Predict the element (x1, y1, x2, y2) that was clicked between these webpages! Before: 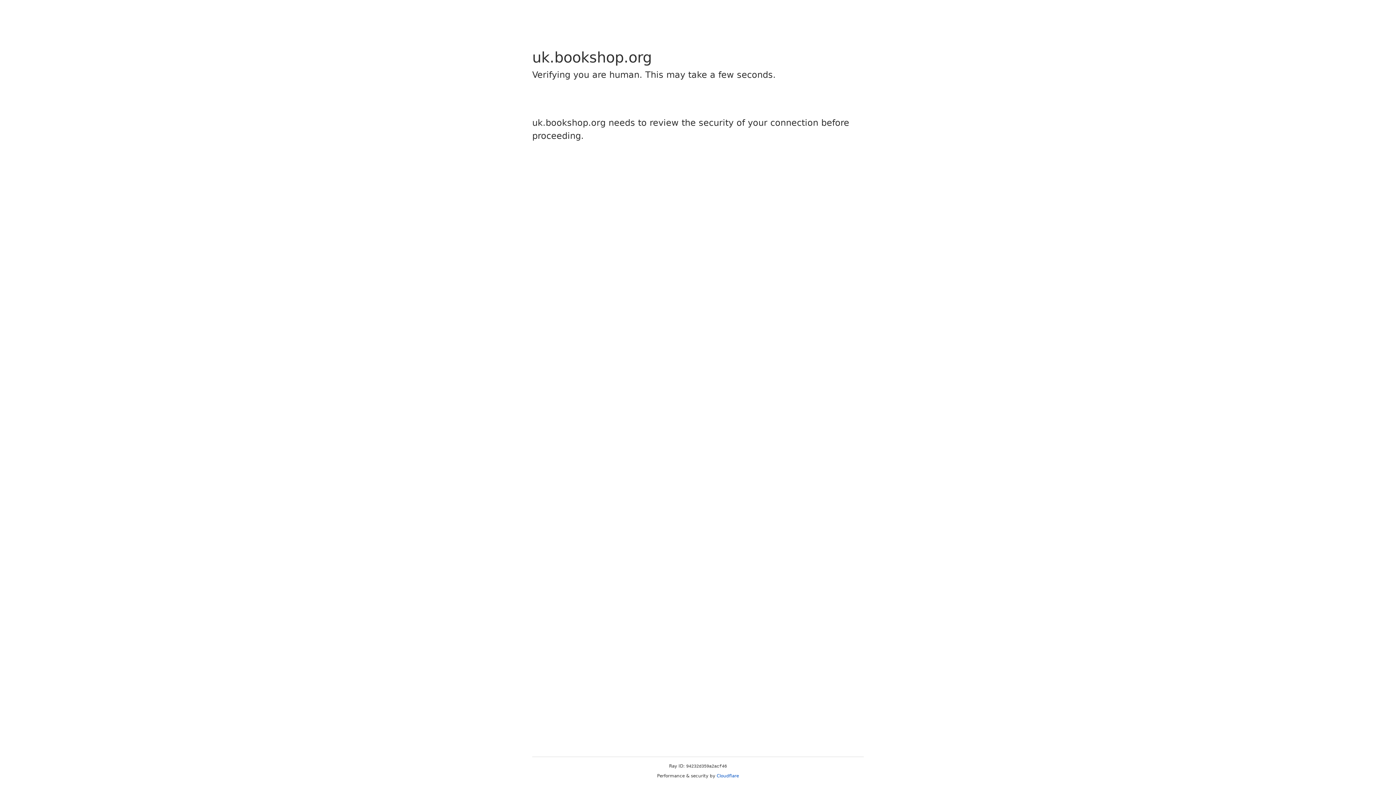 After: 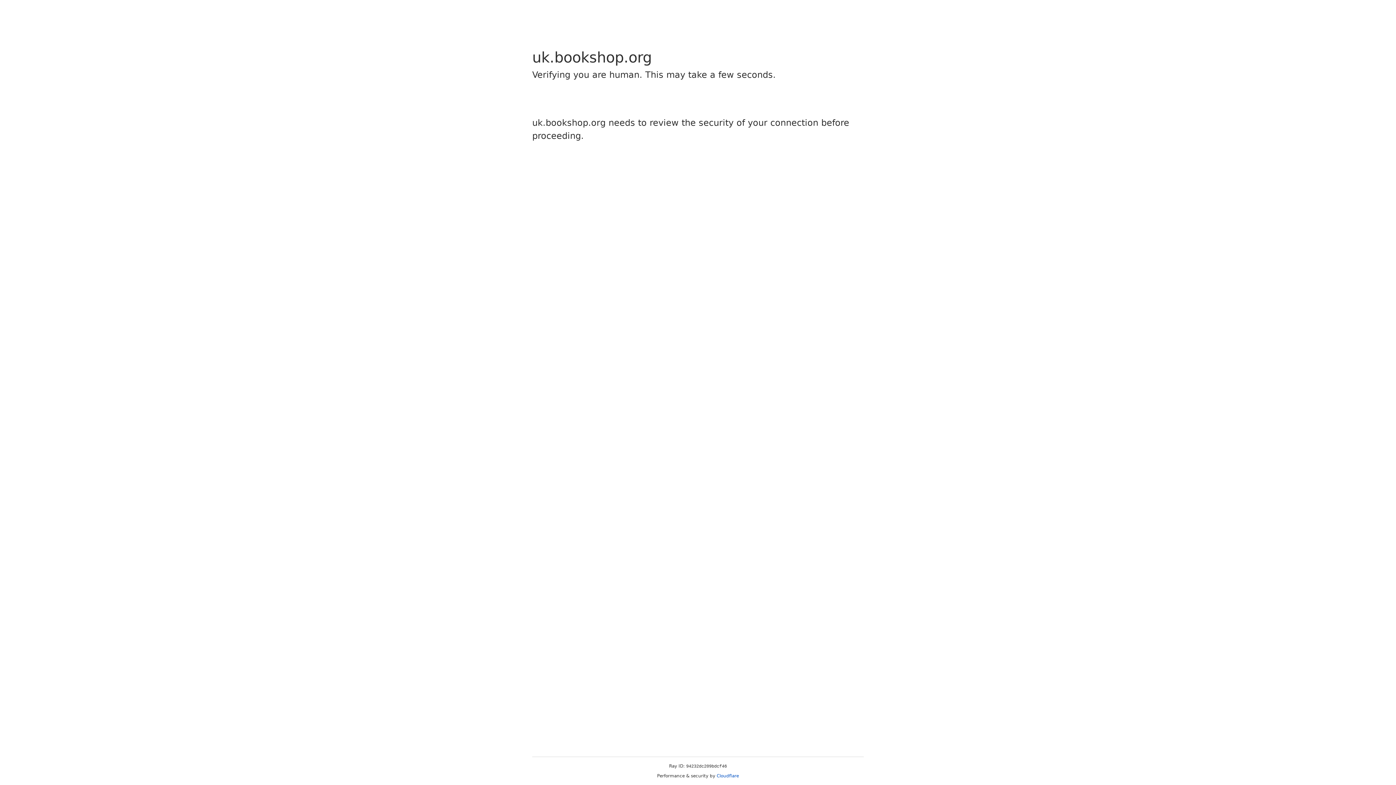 Action: label: Cloudflare bbox: (716, 773, 739, 778)